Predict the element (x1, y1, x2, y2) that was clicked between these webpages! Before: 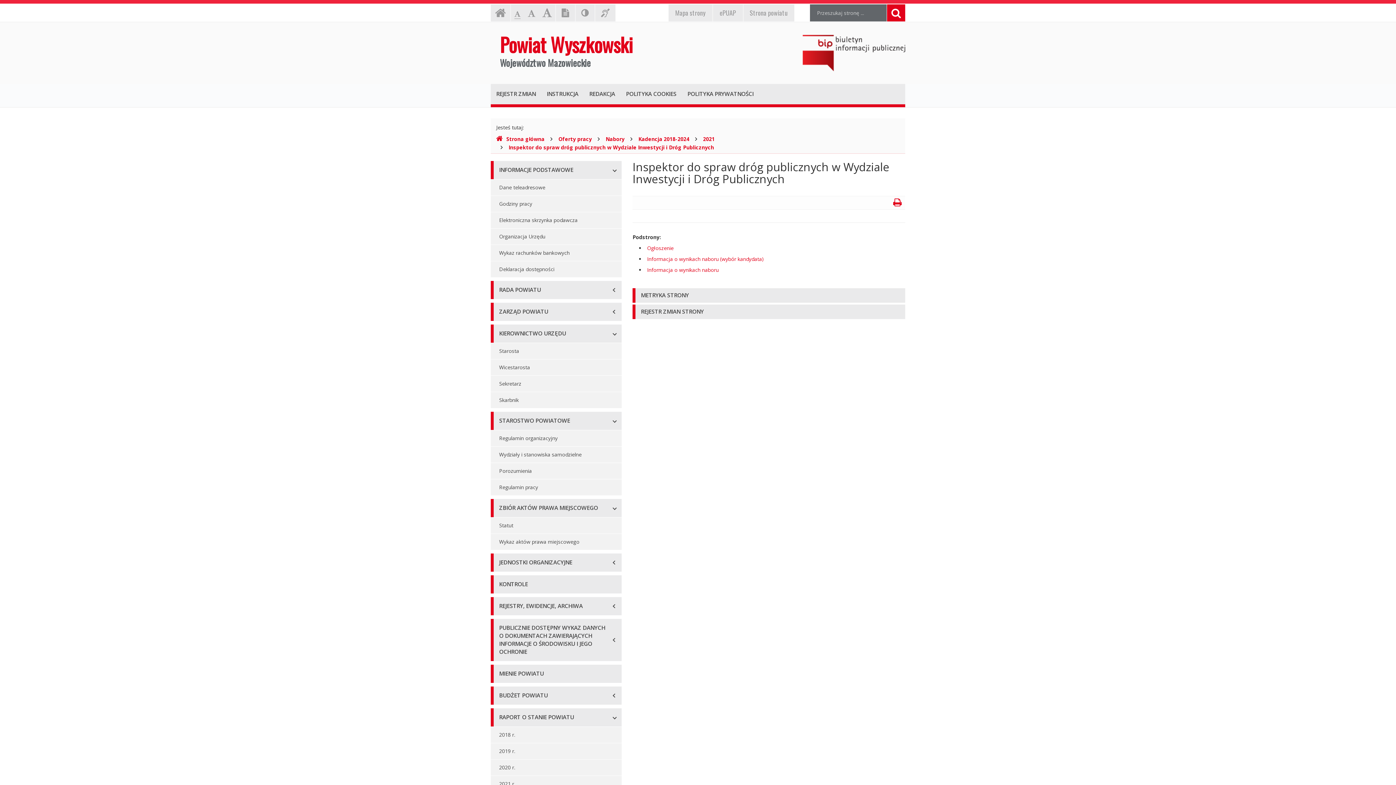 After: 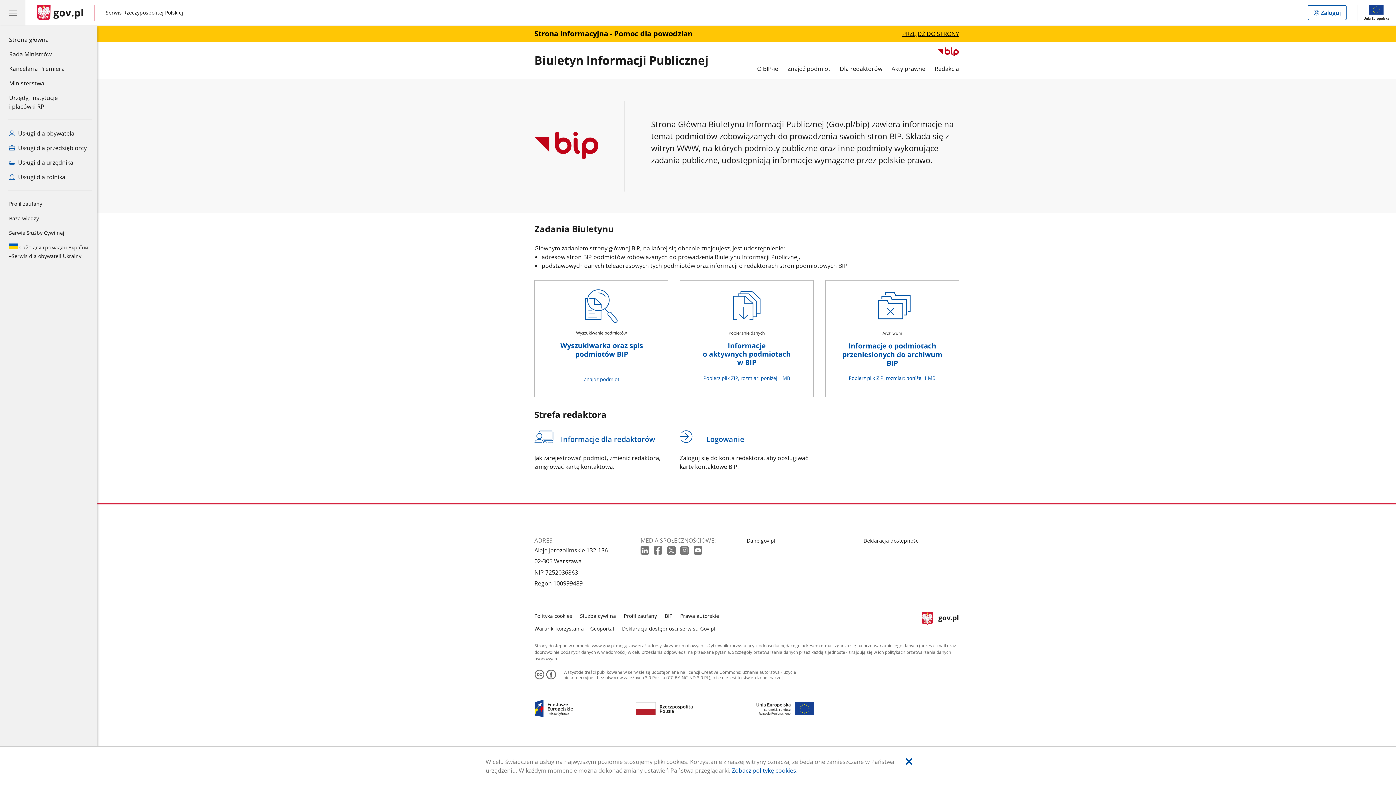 Action: label: Ogólnopolski Biuletyn Informacji Publicznej, https://www.gov.pl/bip bbox: (802, 34, 905, 71)